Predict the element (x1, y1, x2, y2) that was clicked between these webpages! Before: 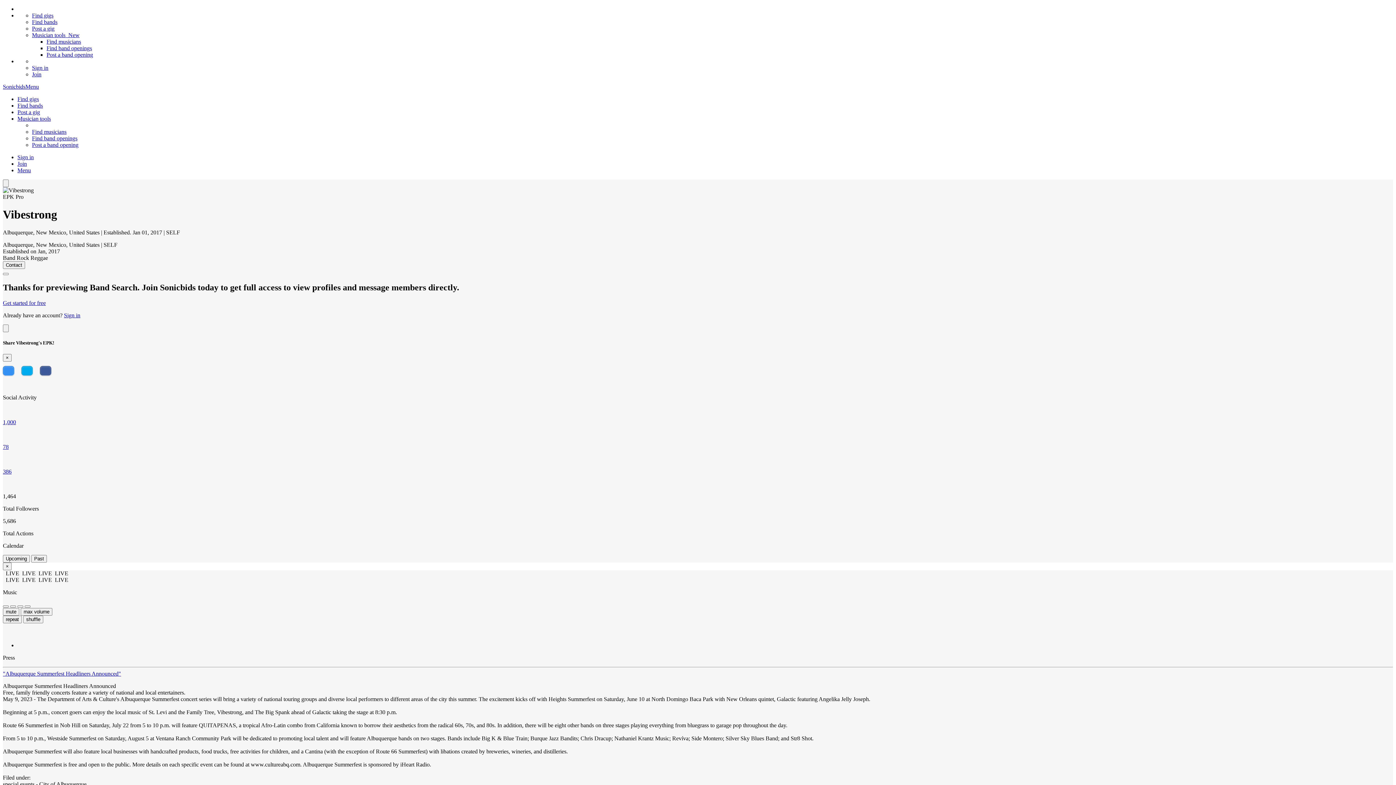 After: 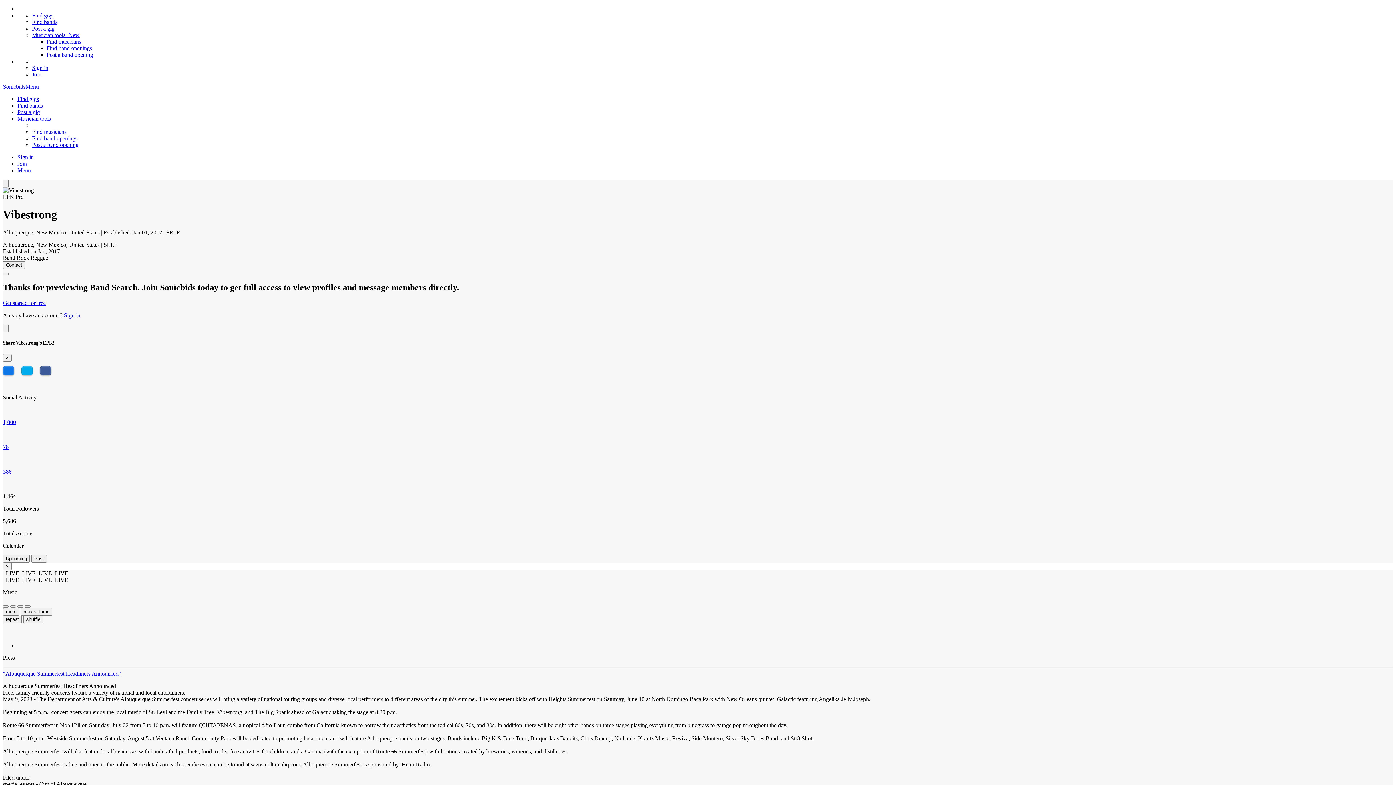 Action: bbox: (2, 366, 14, 375)